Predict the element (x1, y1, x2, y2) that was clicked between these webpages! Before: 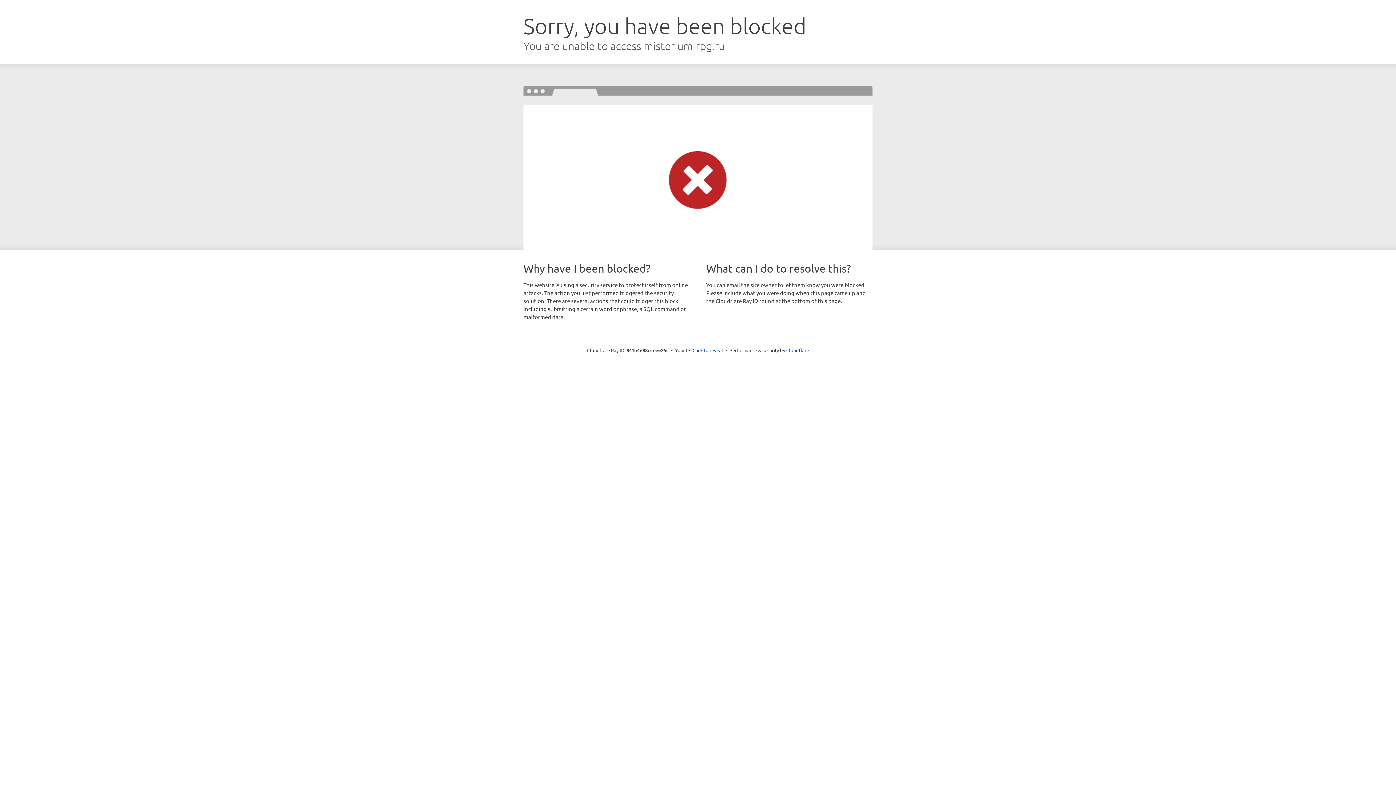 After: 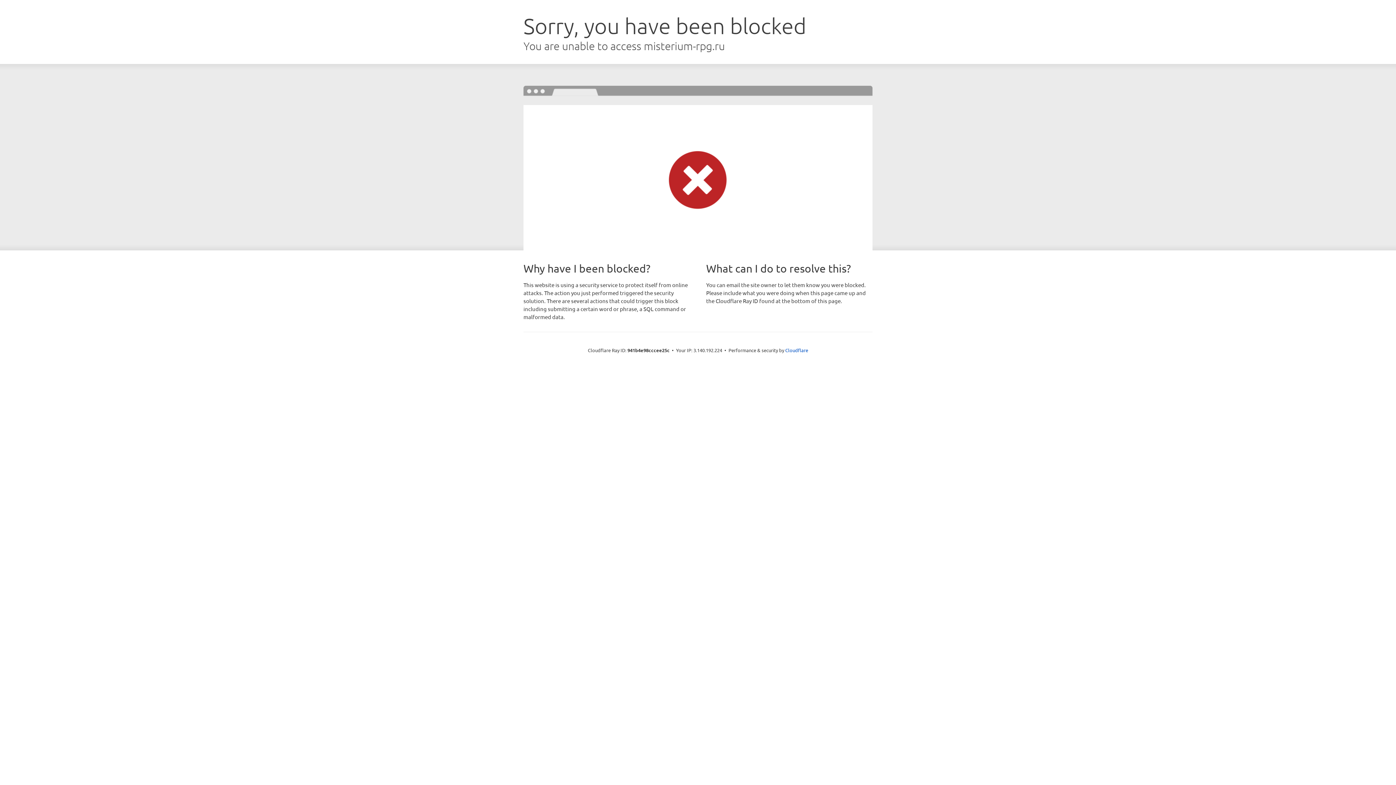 Action: label: Click to reveal bbox: (692, 346, 723, 353)